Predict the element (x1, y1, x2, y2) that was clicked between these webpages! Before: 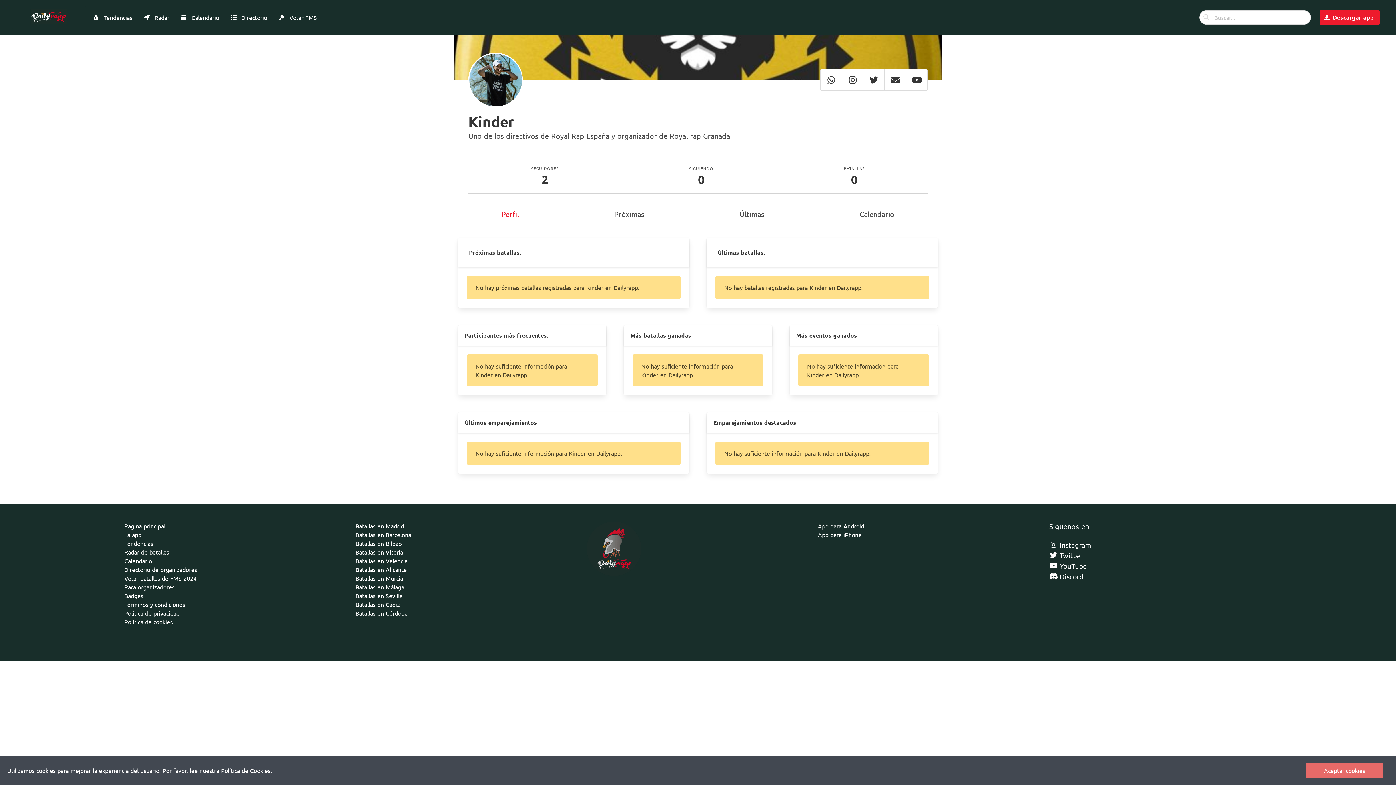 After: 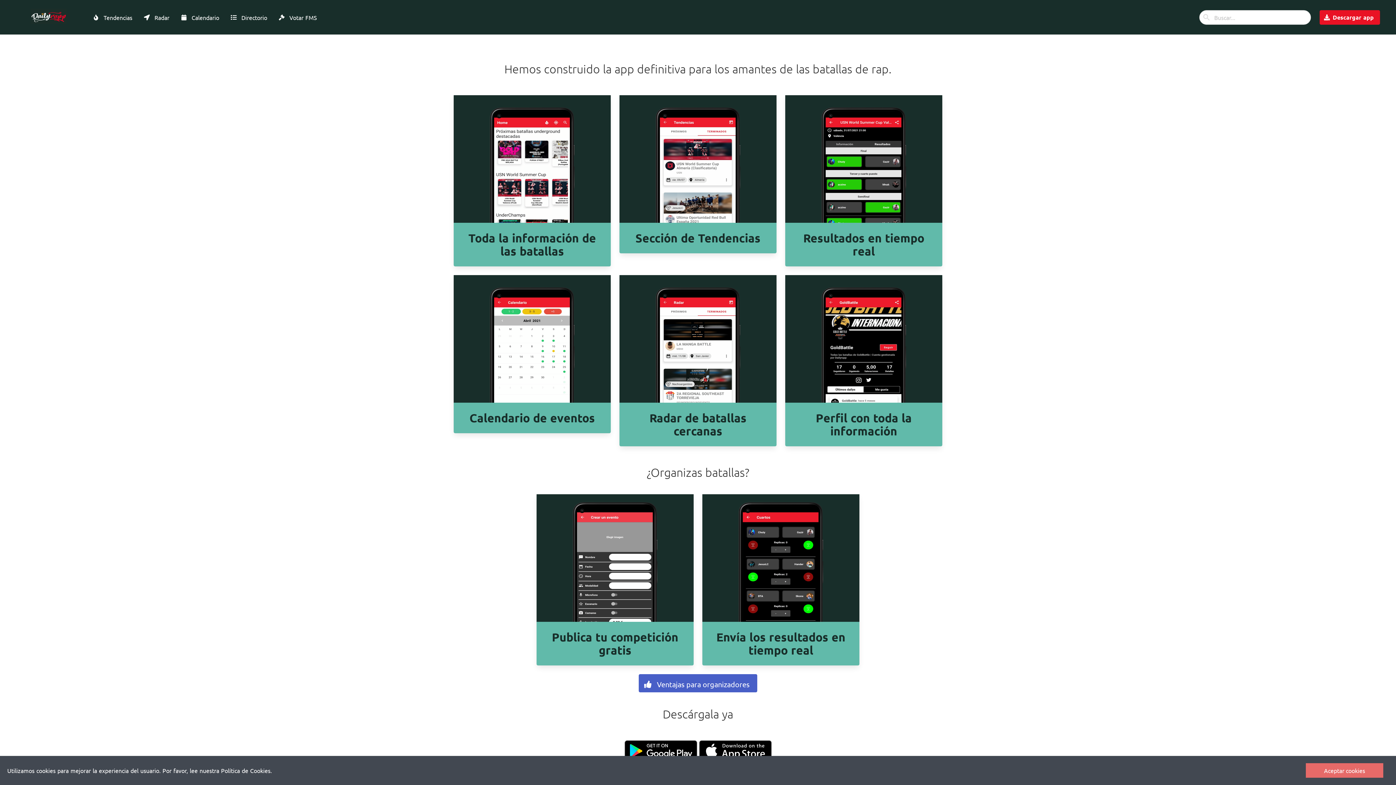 Action: label: Descargar app bbox: (1320, 10, 1380, 24)